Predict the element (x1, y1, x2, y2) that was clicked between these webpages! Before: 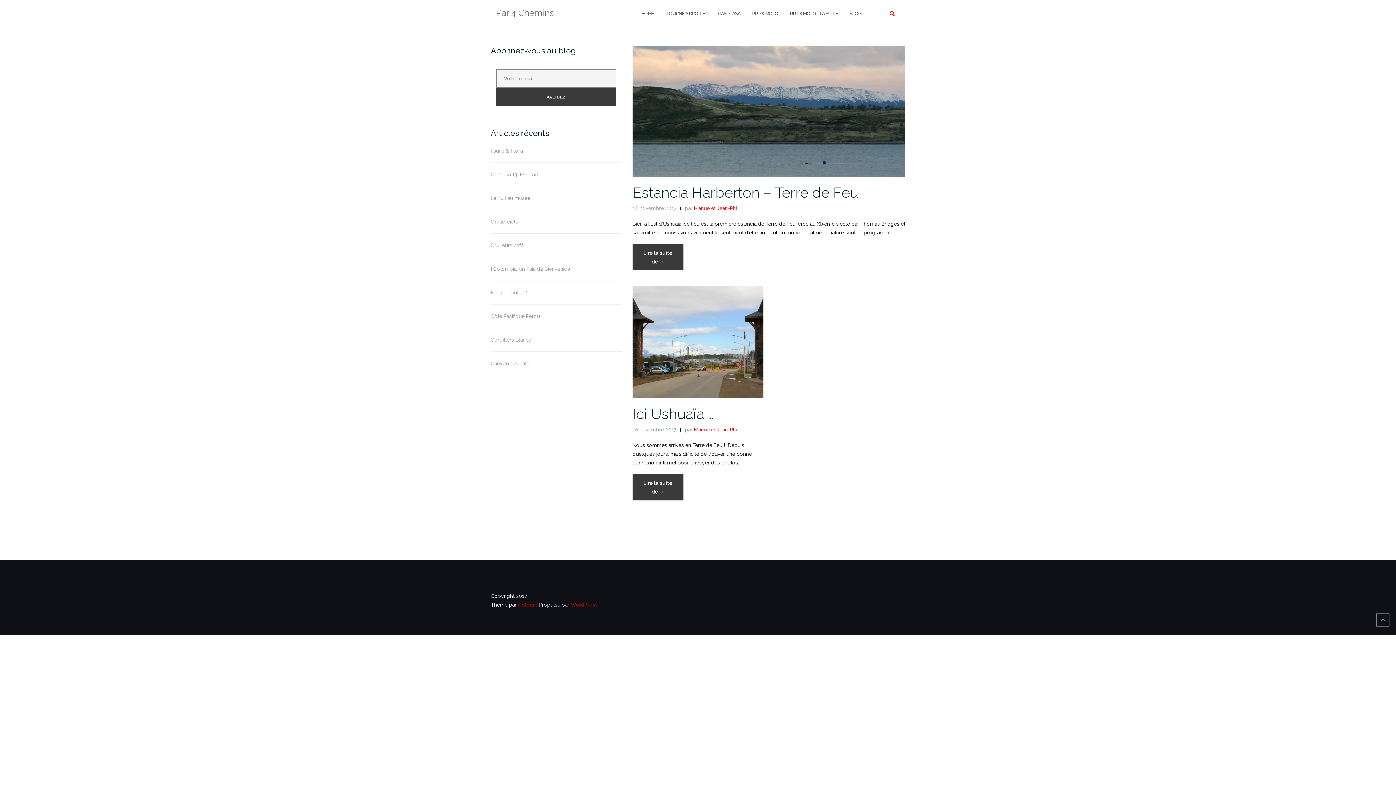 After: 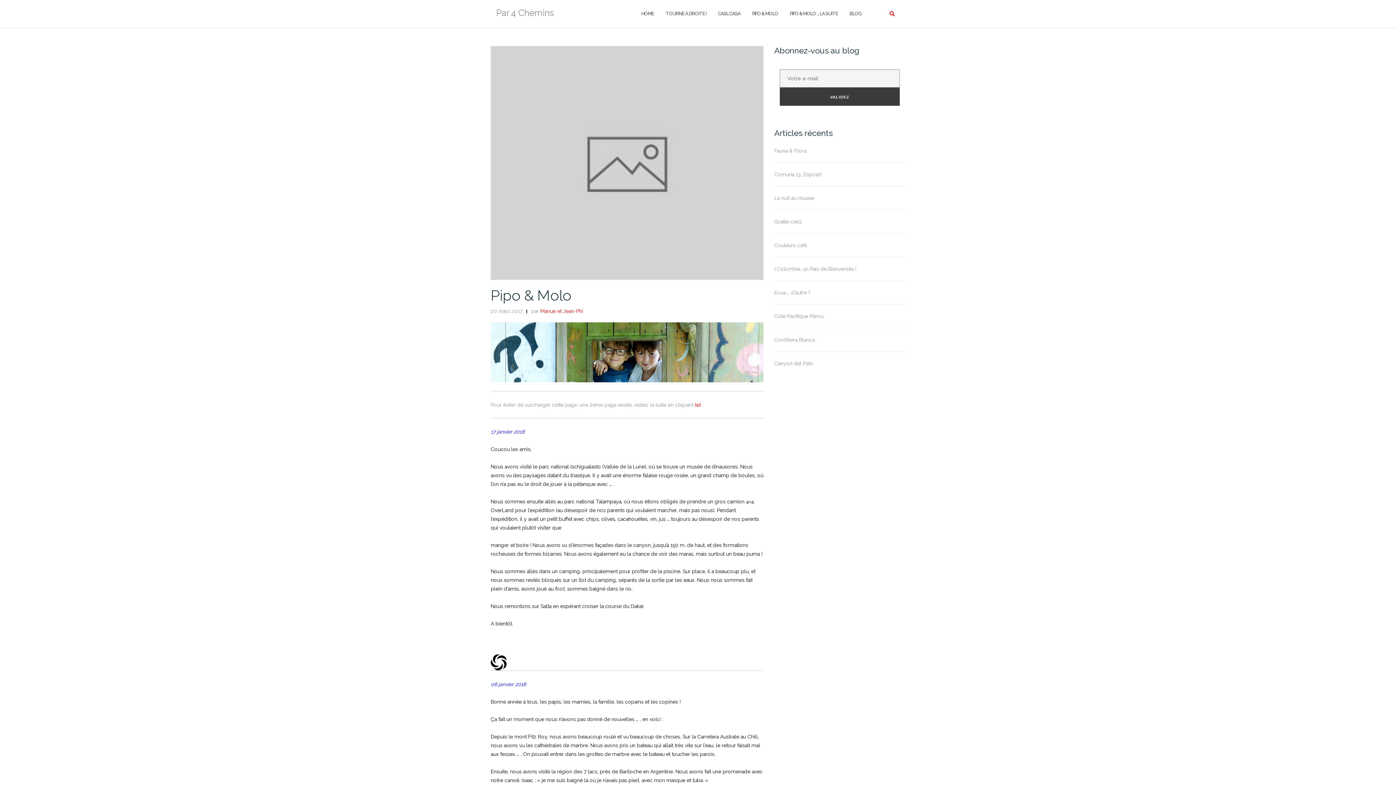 Action: label: PIPO & MOLO bbox: (752, 3, 778, 23)